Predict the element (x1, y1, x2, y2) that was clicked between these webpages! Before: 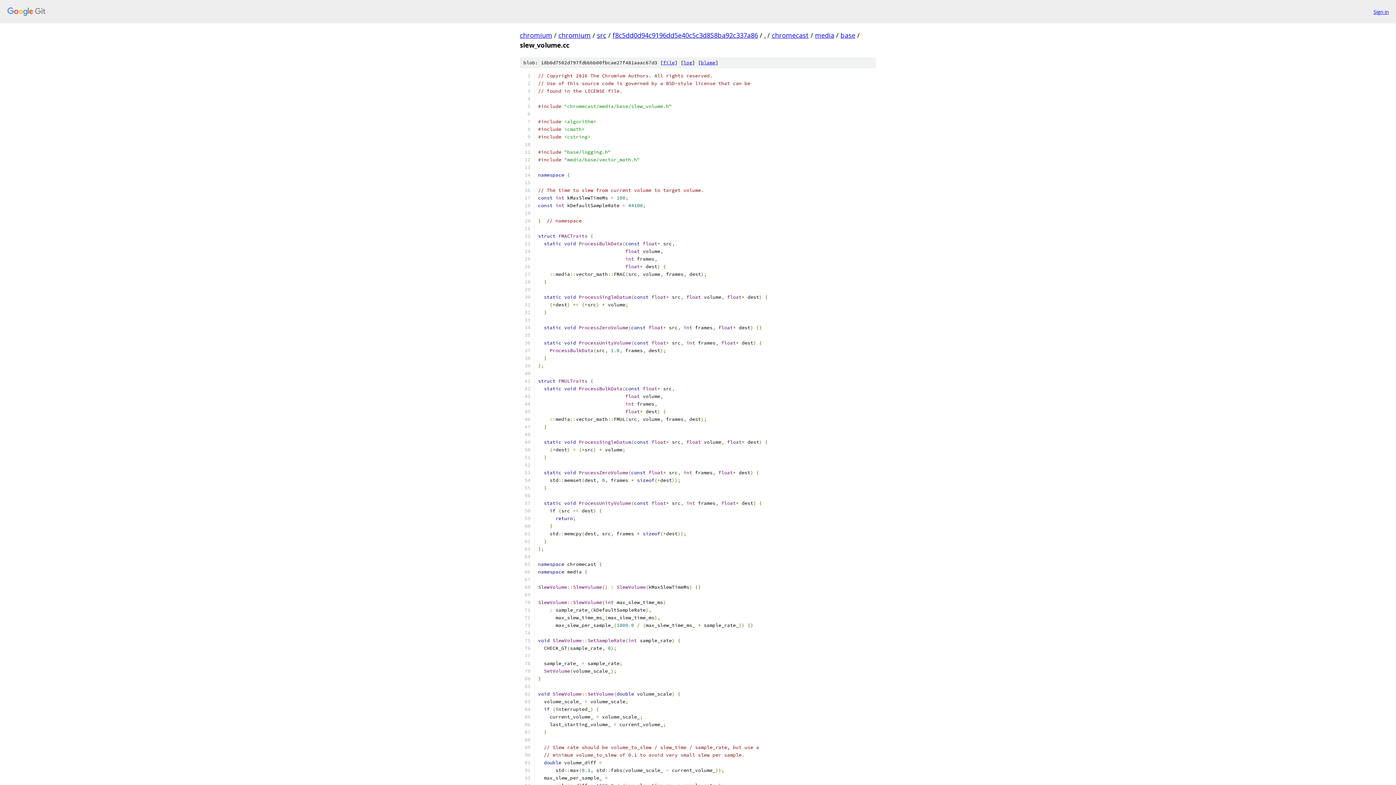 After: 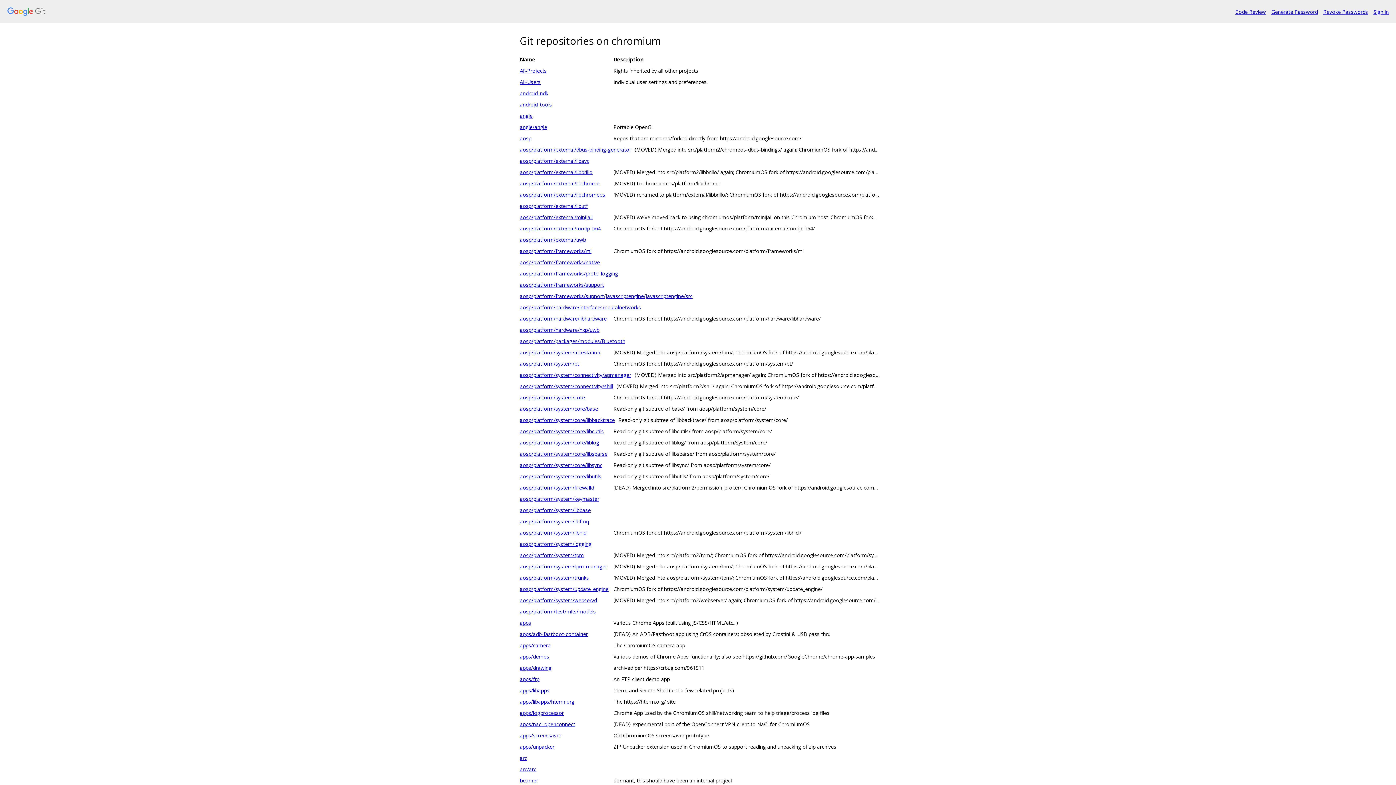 Action: bbox: (7, 7, 1368, 16)